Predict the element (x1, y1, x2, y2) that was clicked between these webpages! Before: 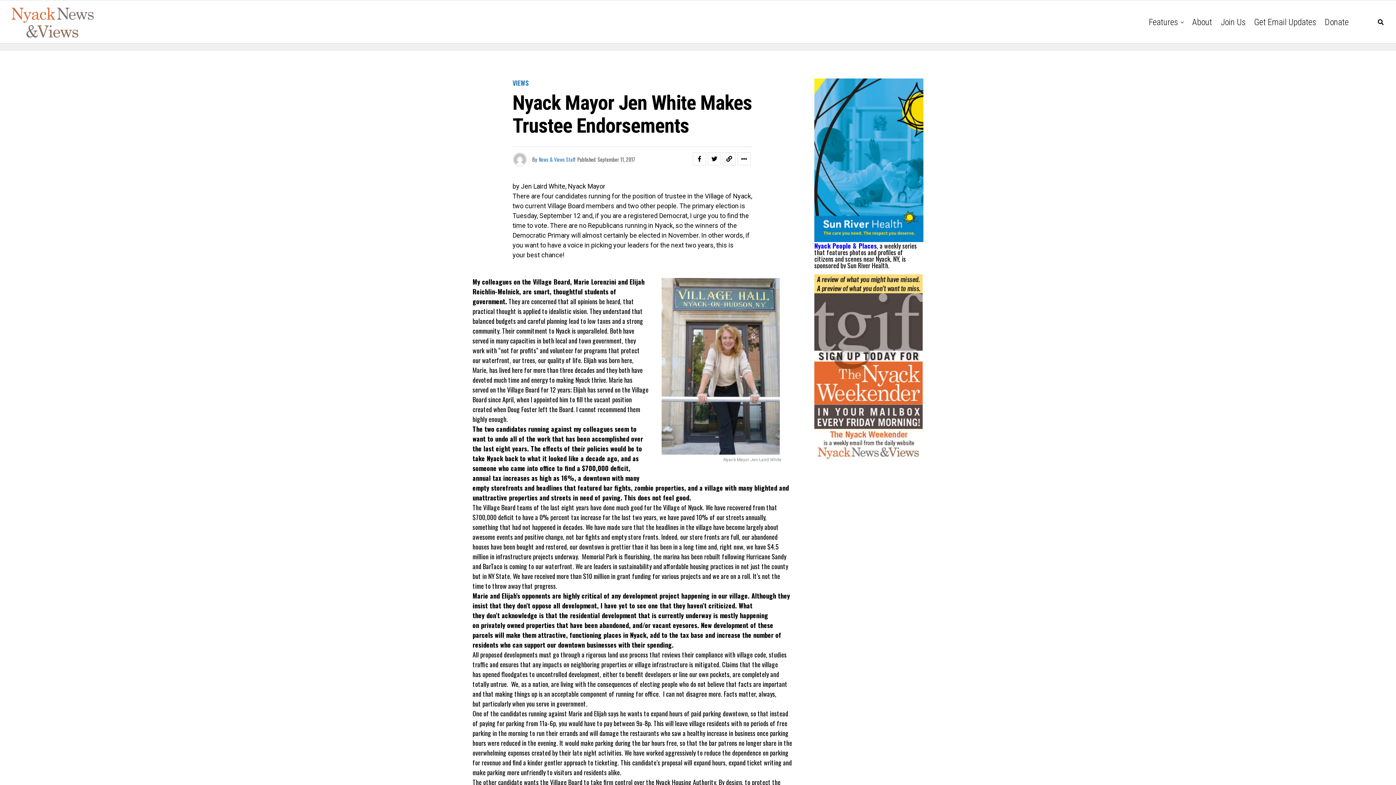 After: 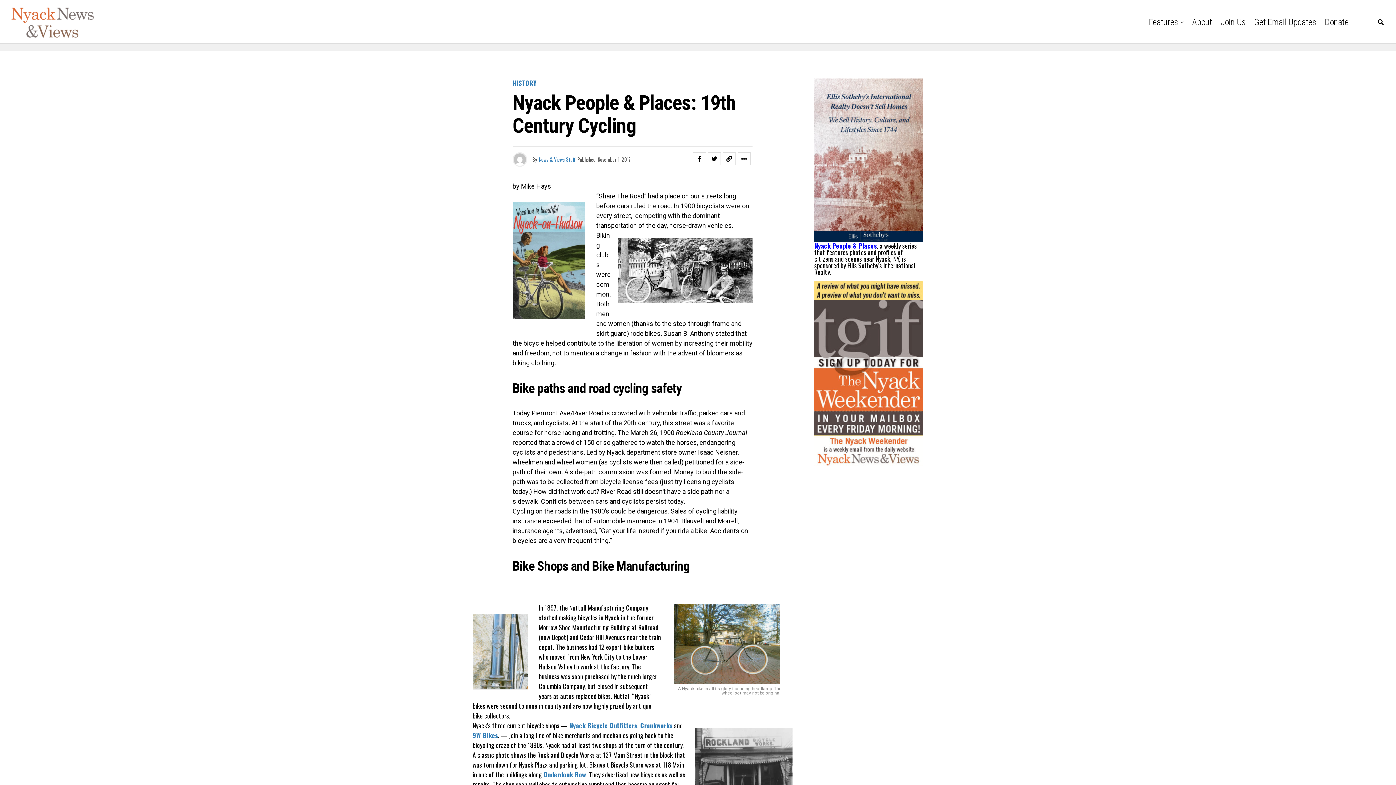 Action: label: Nyack People & Places bbox: (814, 241, 877, 250)